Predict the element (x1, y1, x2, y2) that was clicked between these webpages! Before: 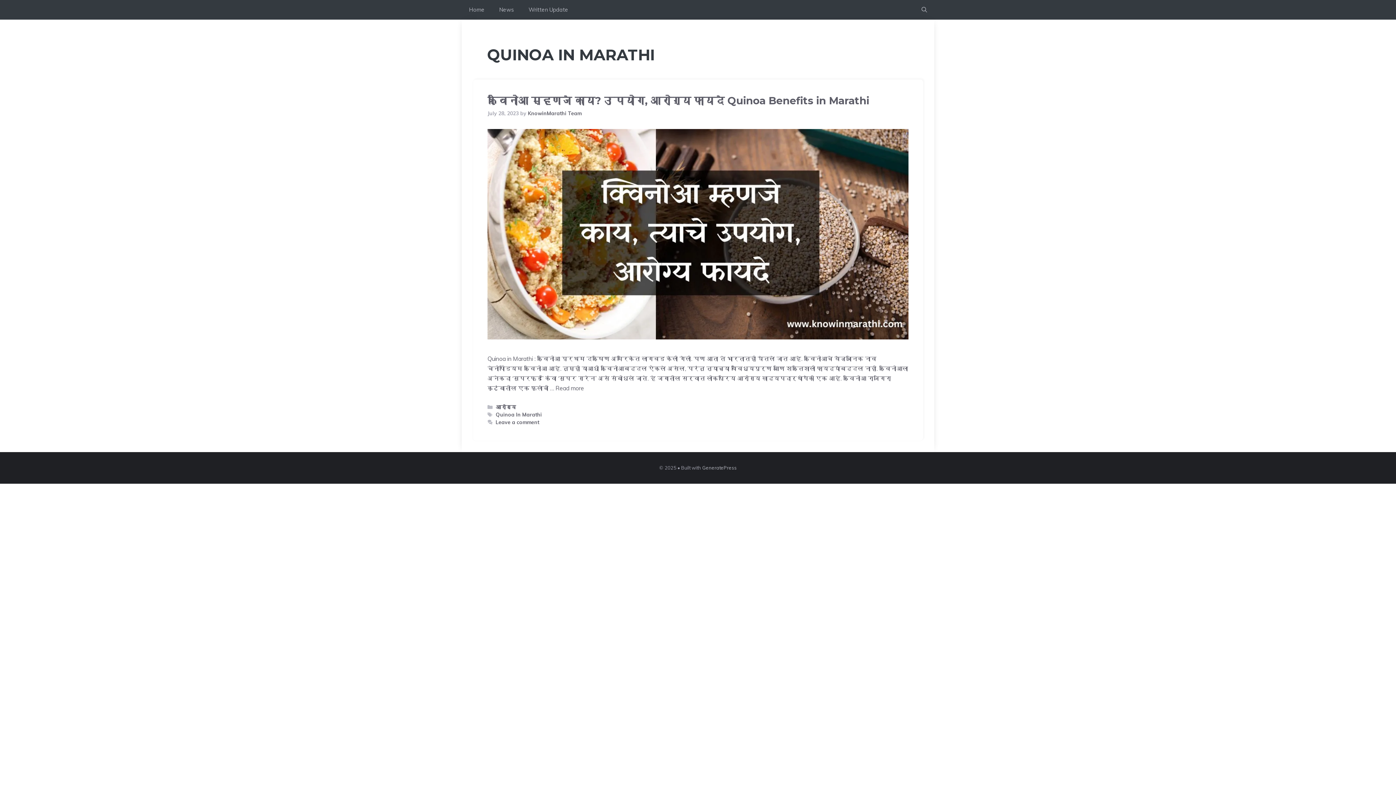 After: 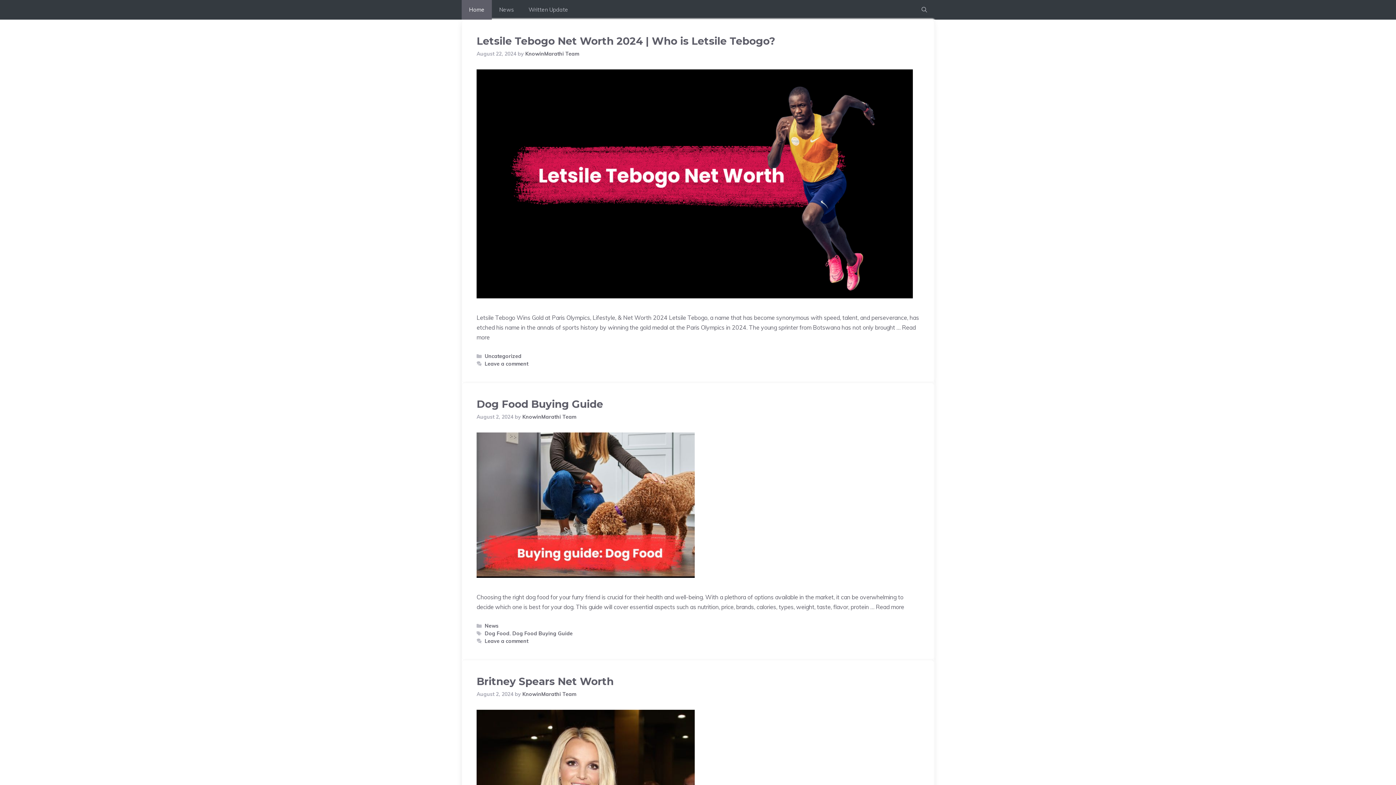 Action: bbox: (528, 110, 581, 116) label: KnowinMarathi Team